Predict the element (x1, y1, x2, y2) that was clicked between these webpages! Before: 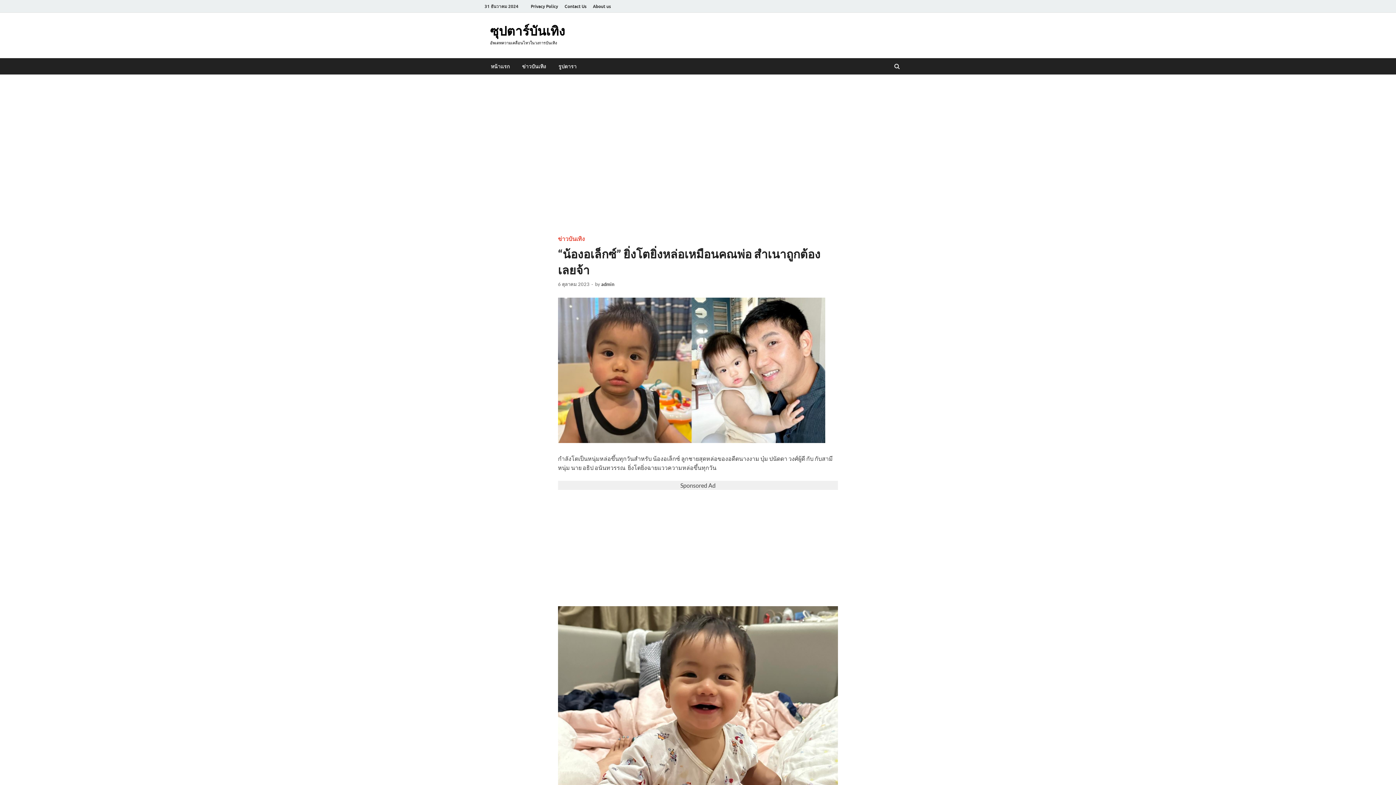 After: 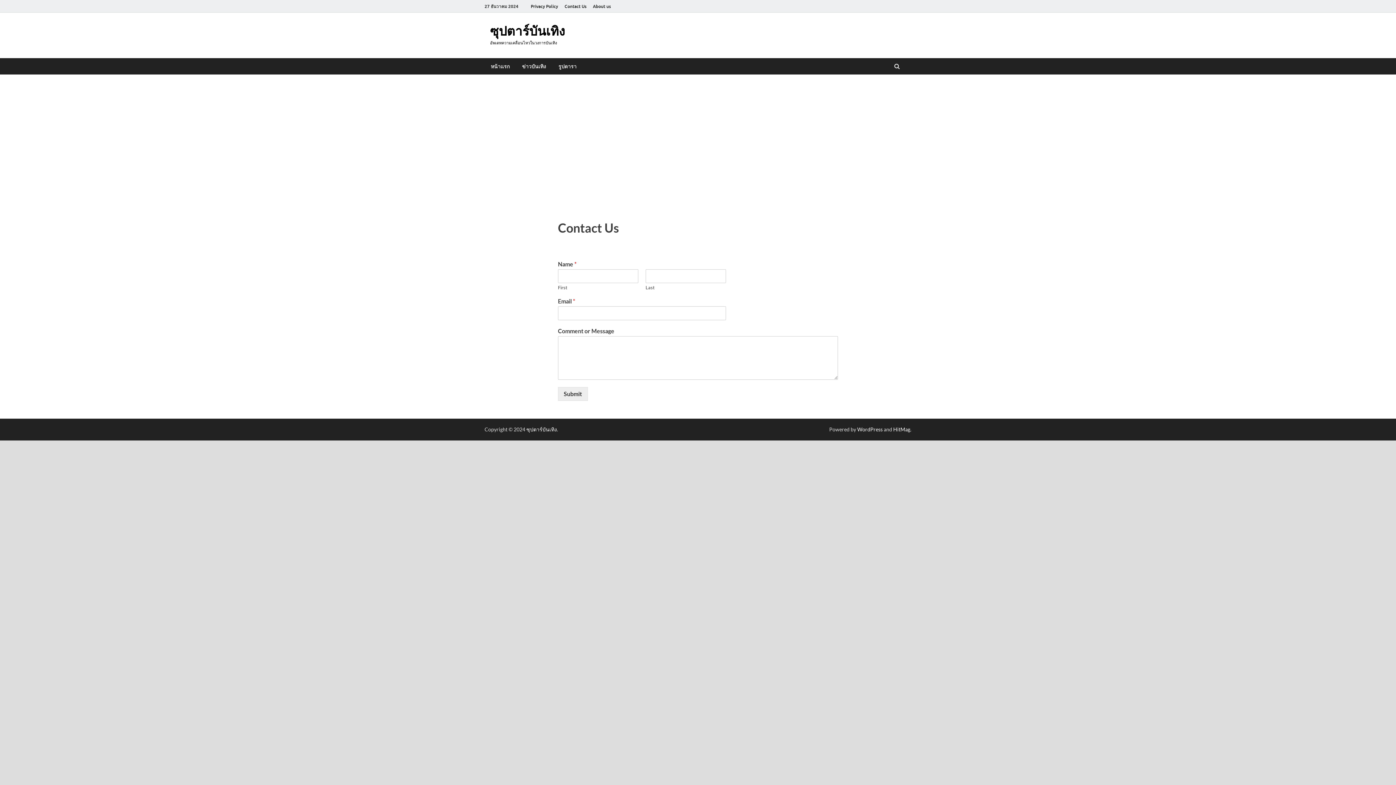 Action: bbox: (561, 0, 589, 12) label: Contact Us